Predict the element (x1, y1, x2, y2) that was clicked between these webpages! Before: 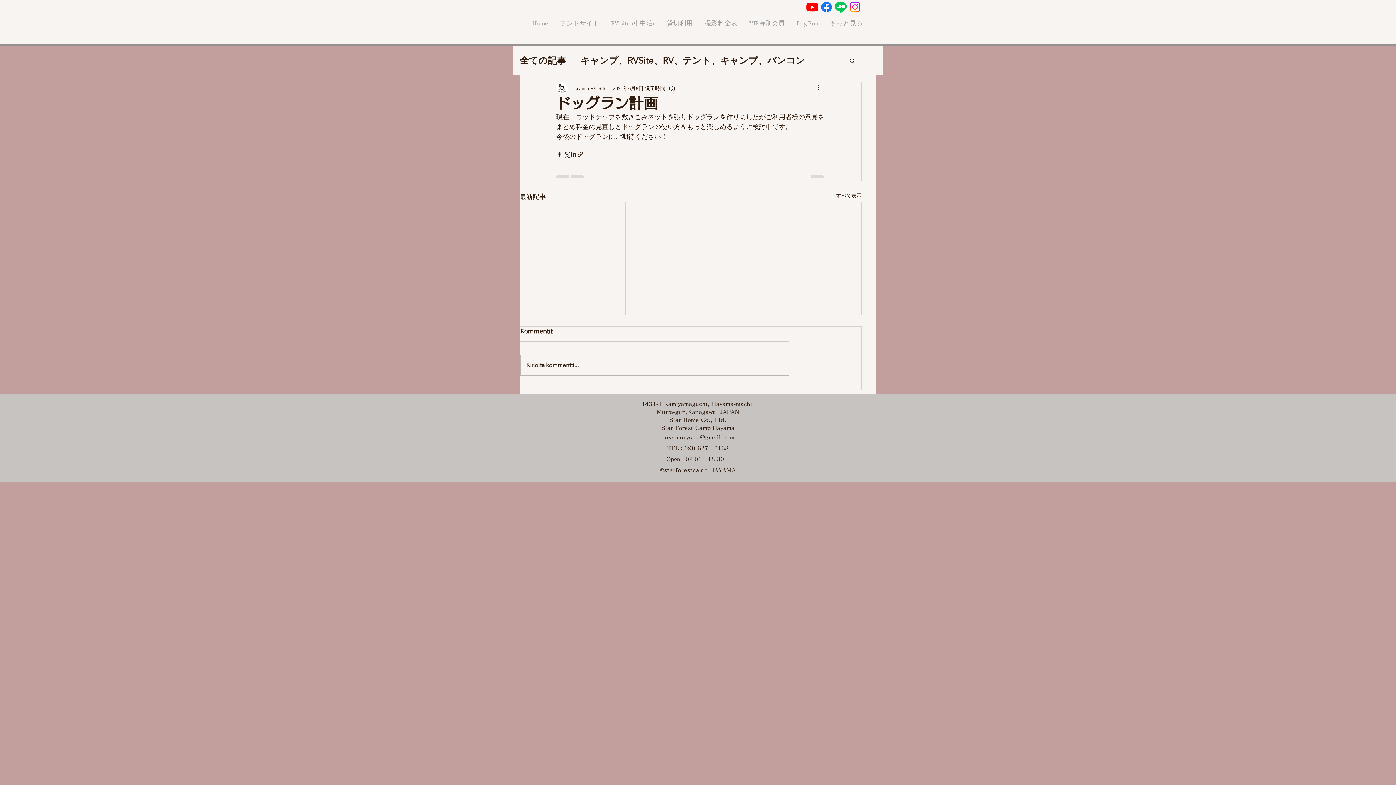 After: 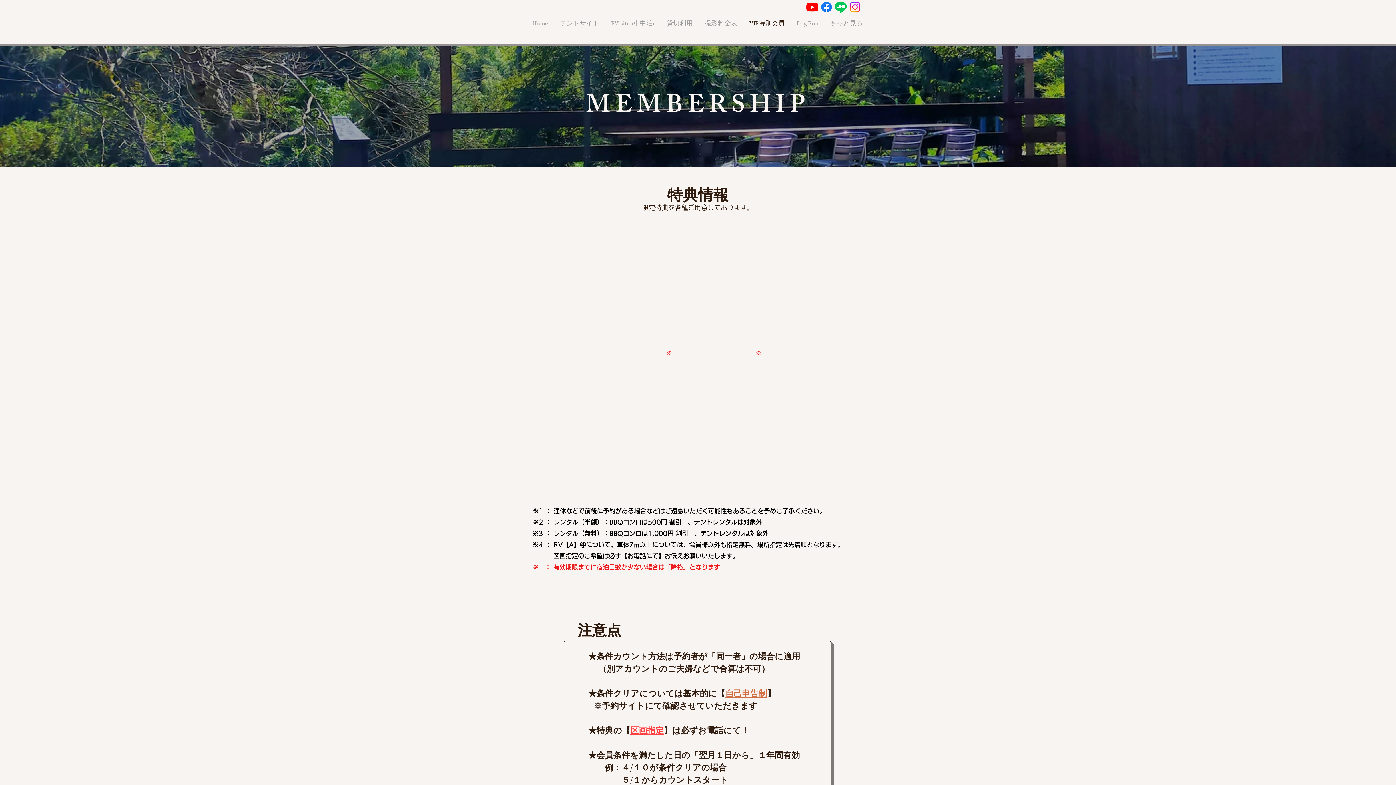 Action: label: VIP特別会員 bbox: (743, 18, 790, 28)